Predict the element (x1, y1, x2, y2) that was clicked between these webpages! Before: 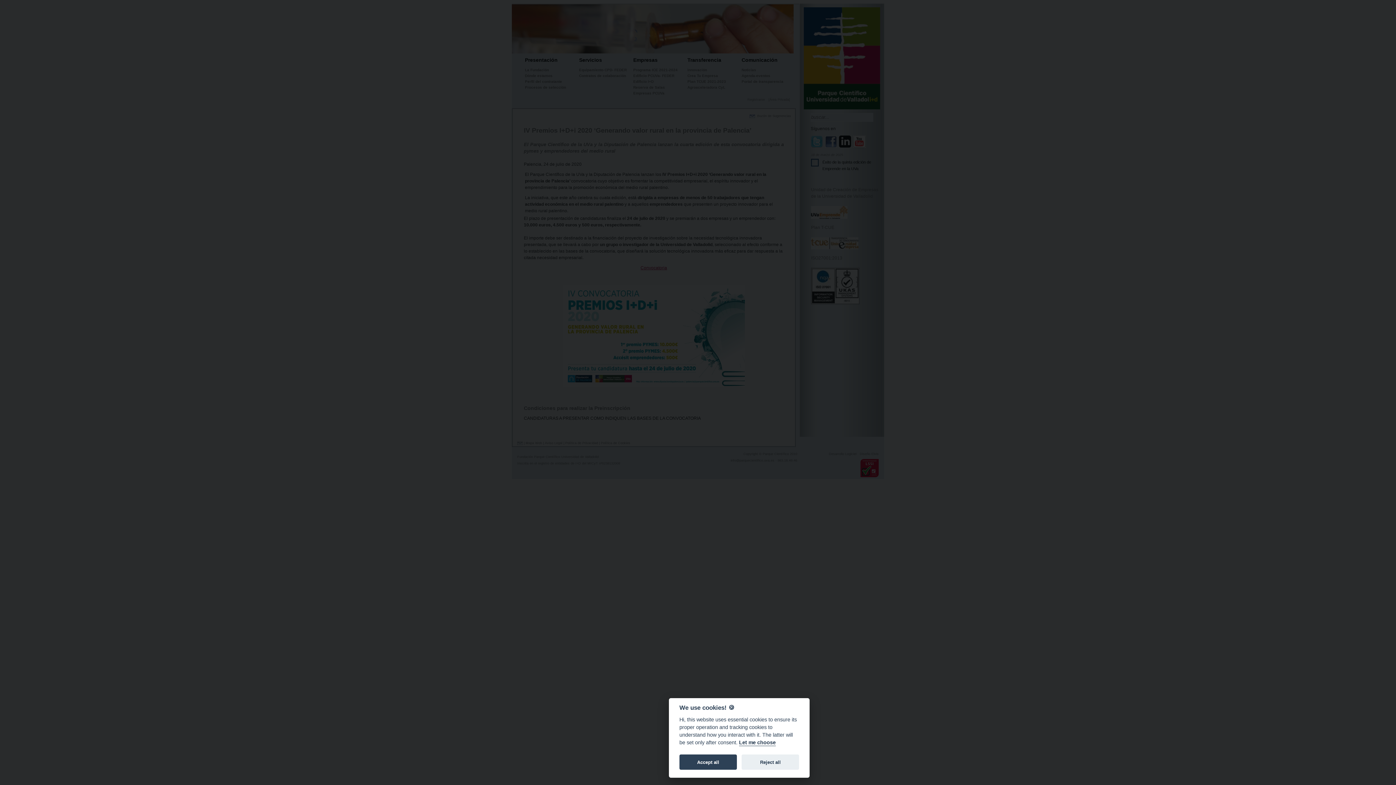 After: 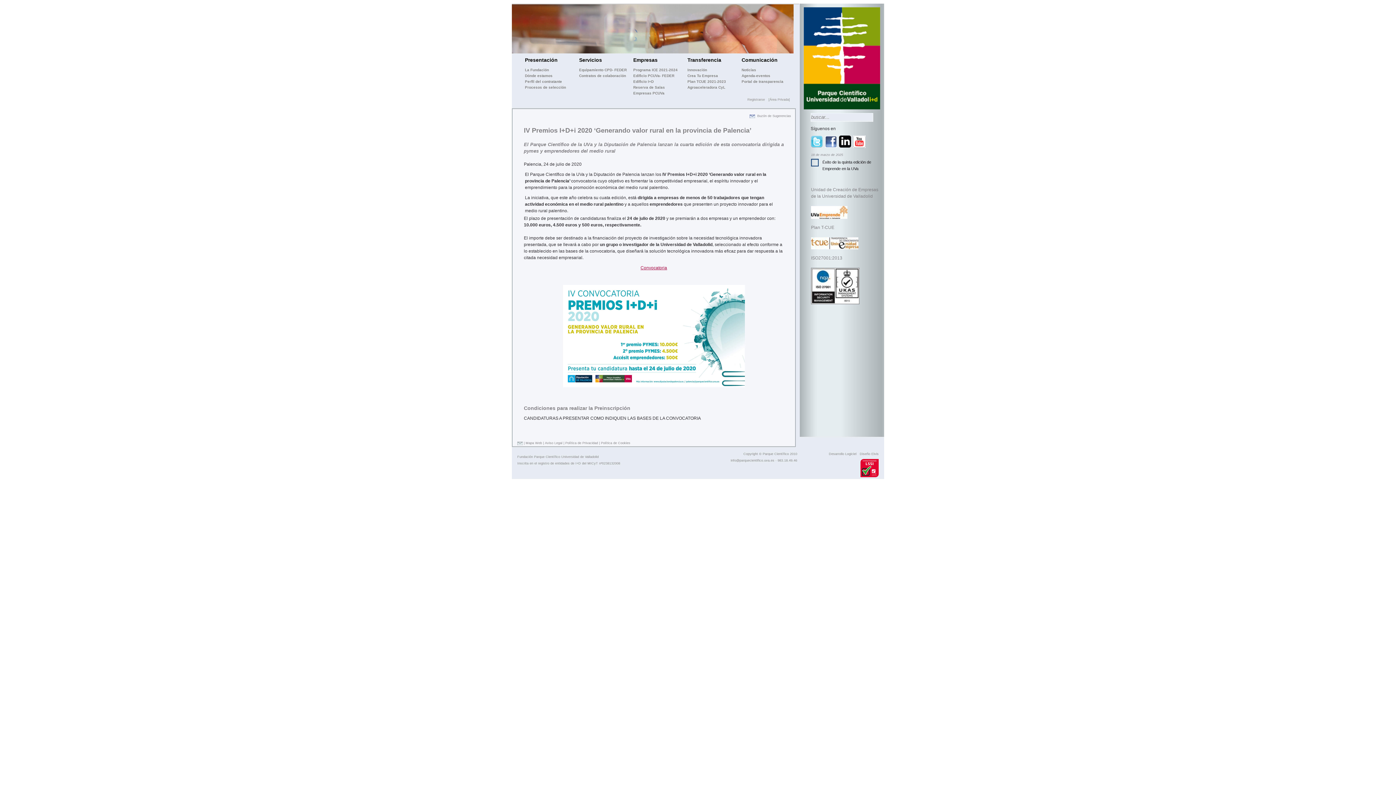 Action: bbox: (679, 755, 737, 770) label: Accept all